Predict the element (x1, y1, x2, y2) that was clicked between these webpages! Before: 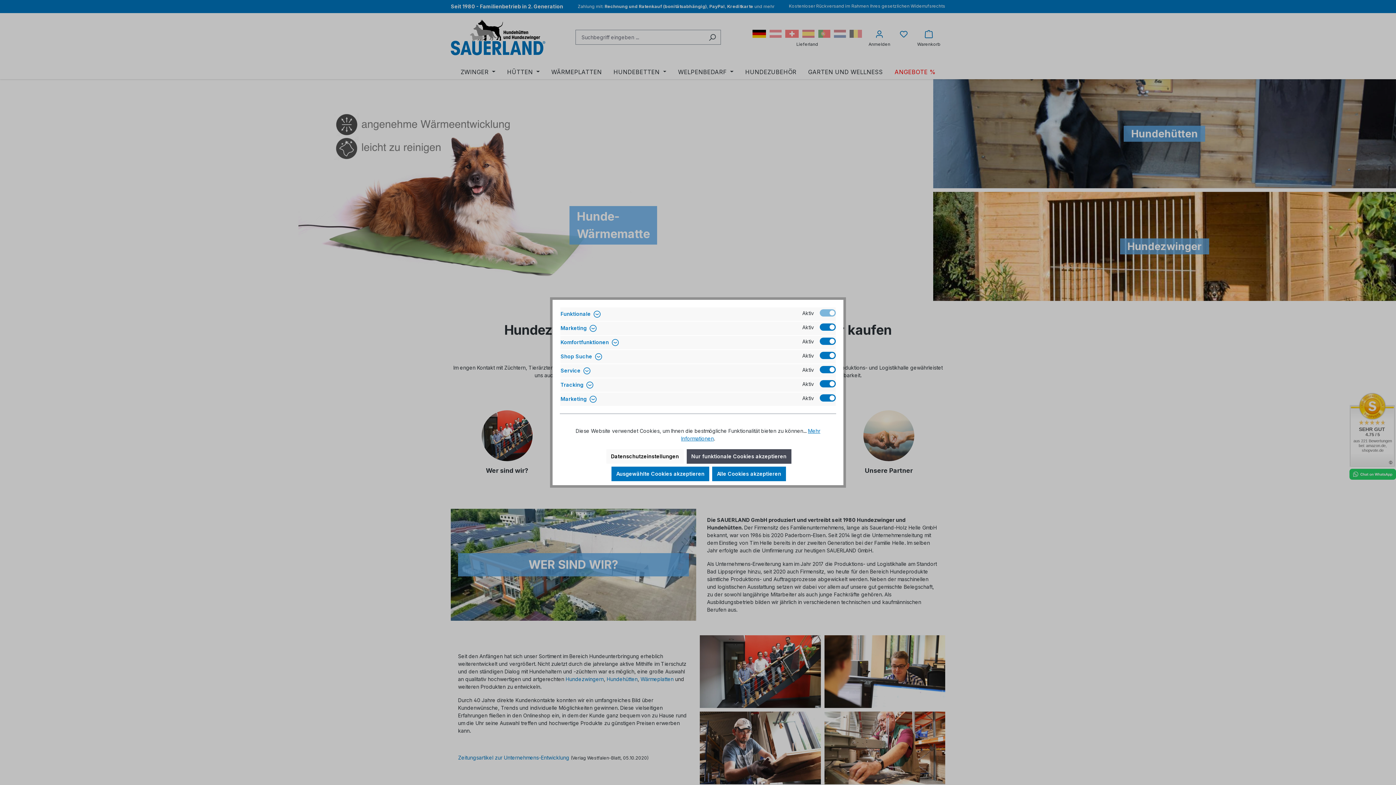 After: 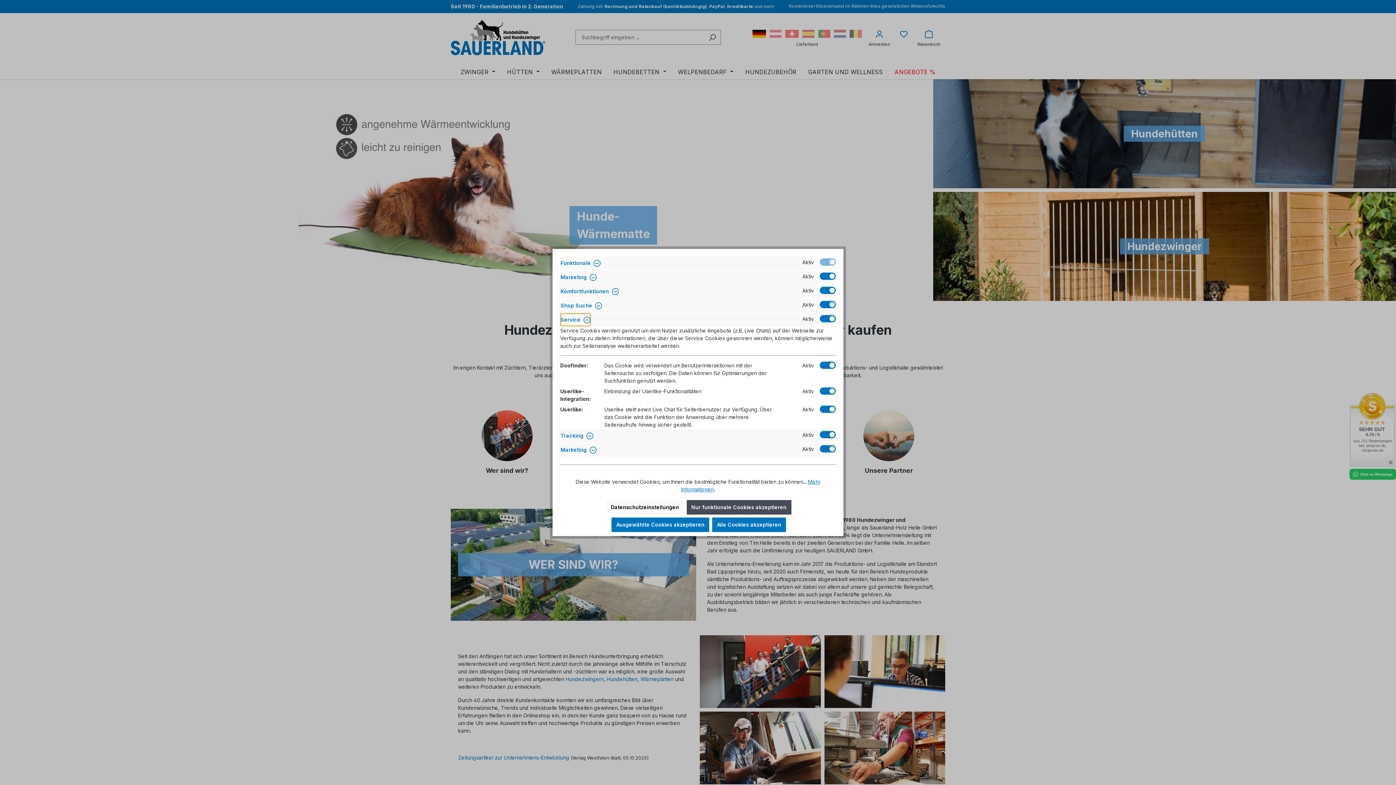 Action: label: Service  bbox: (560, 364, 591, 377)